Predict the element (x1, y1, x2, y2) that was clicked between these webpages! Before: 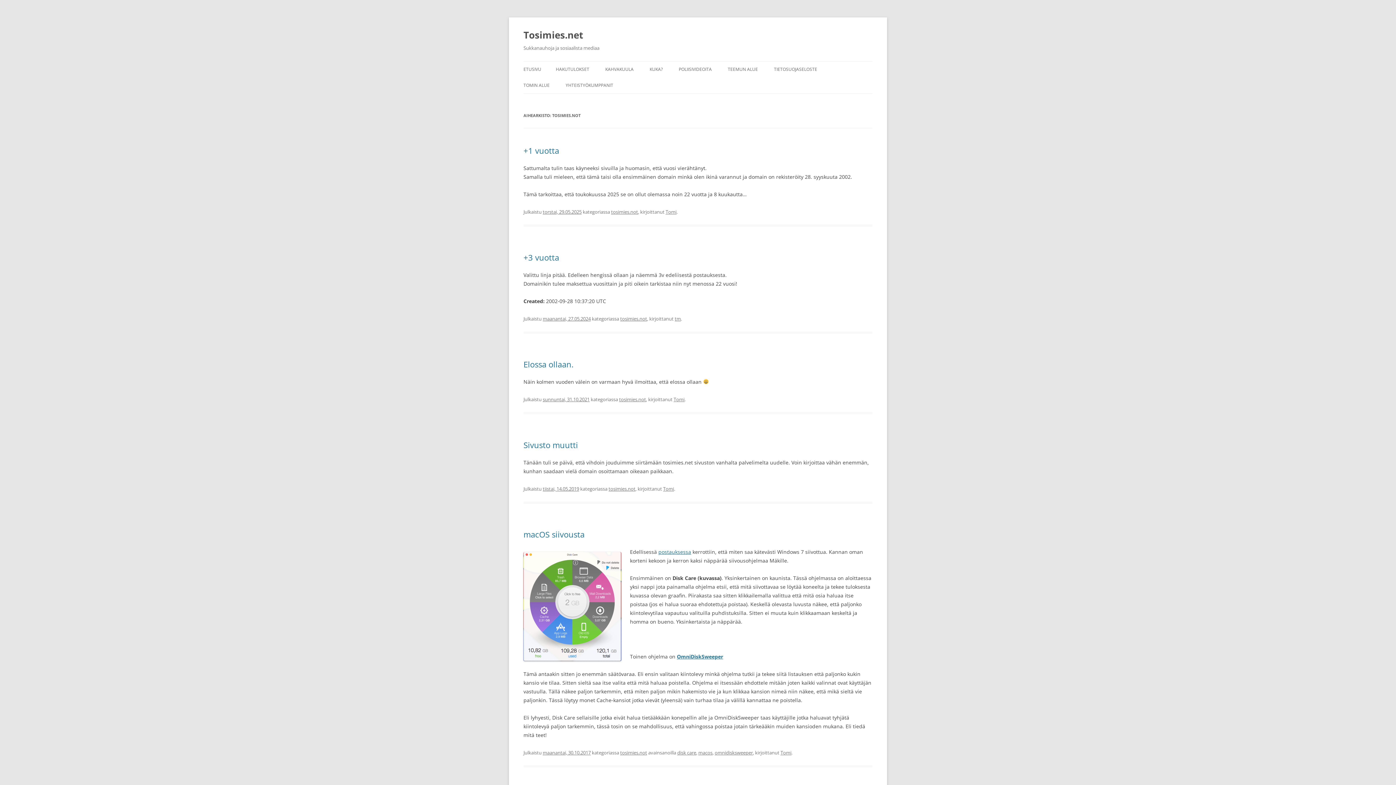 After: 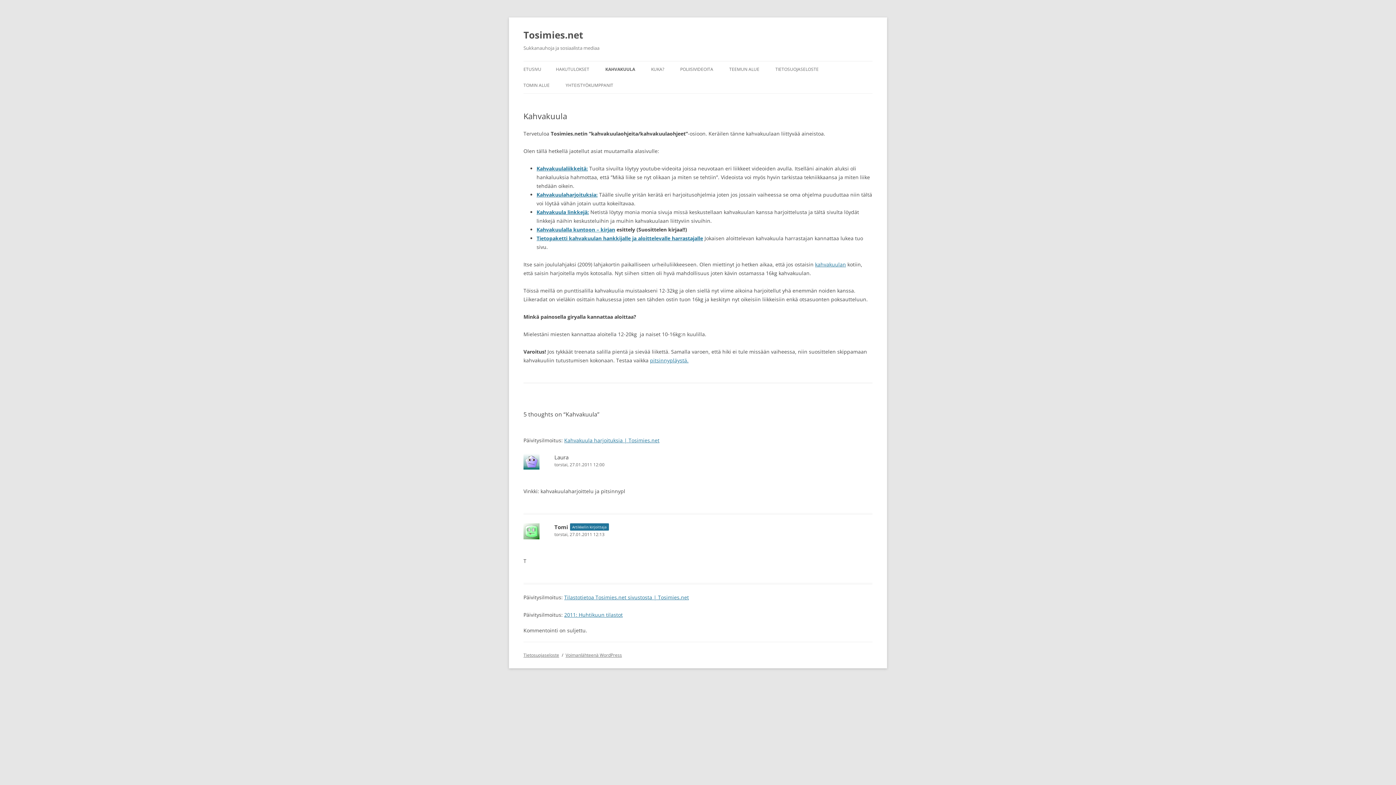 Action: bbox: (605, 61, 633, 77) label: KAHVAKUULA